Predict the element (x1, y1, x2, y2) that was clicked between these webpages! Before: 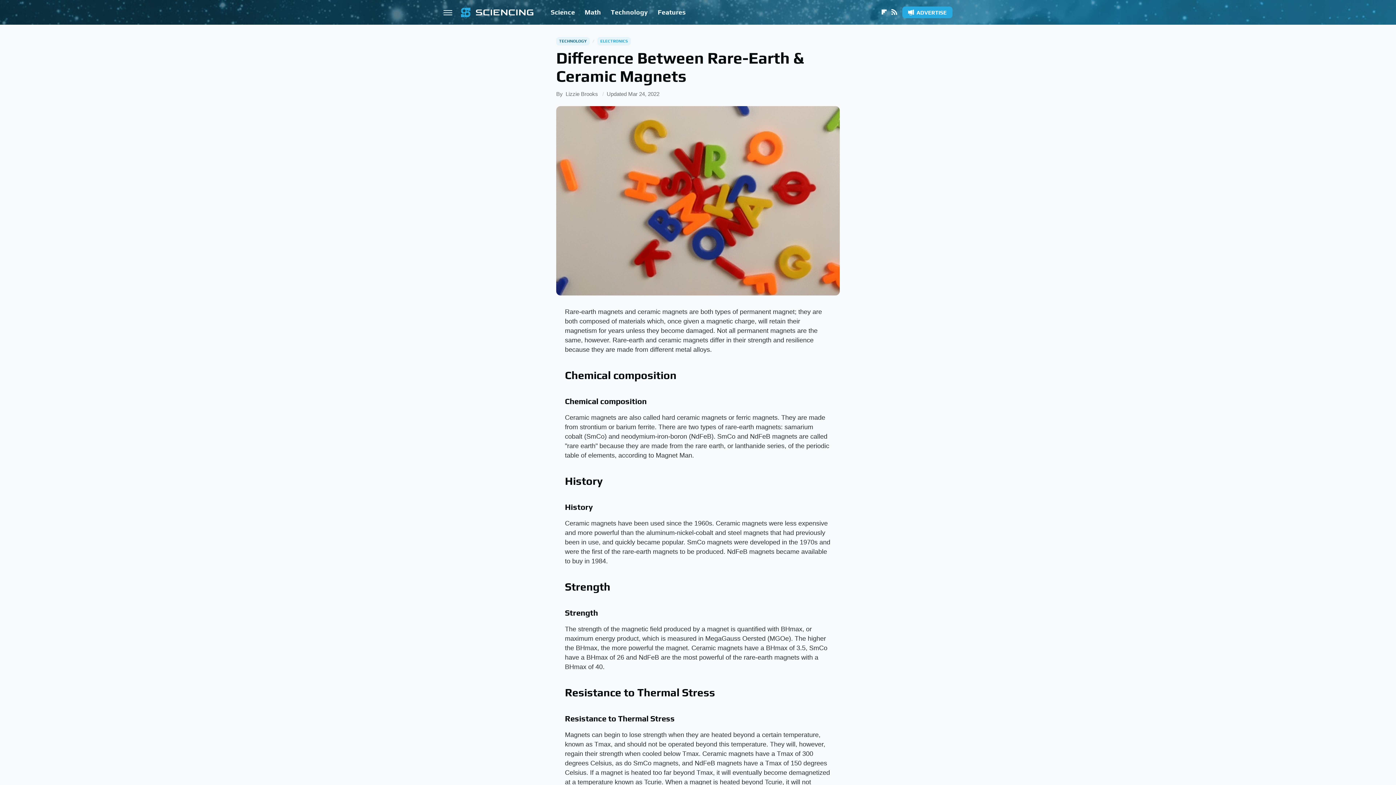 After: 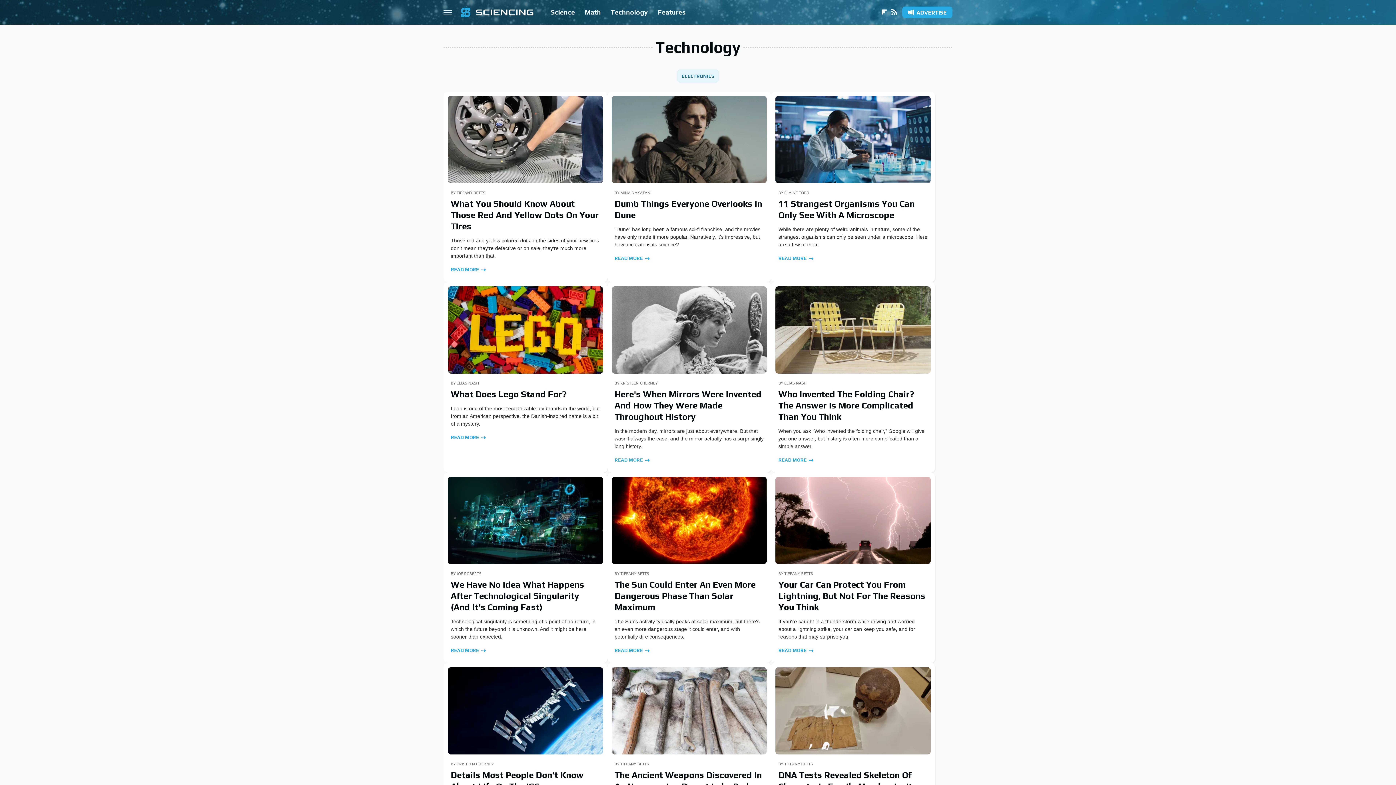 Action: bbox: (556, 37, 589, 45) label: TECHNOLOGY